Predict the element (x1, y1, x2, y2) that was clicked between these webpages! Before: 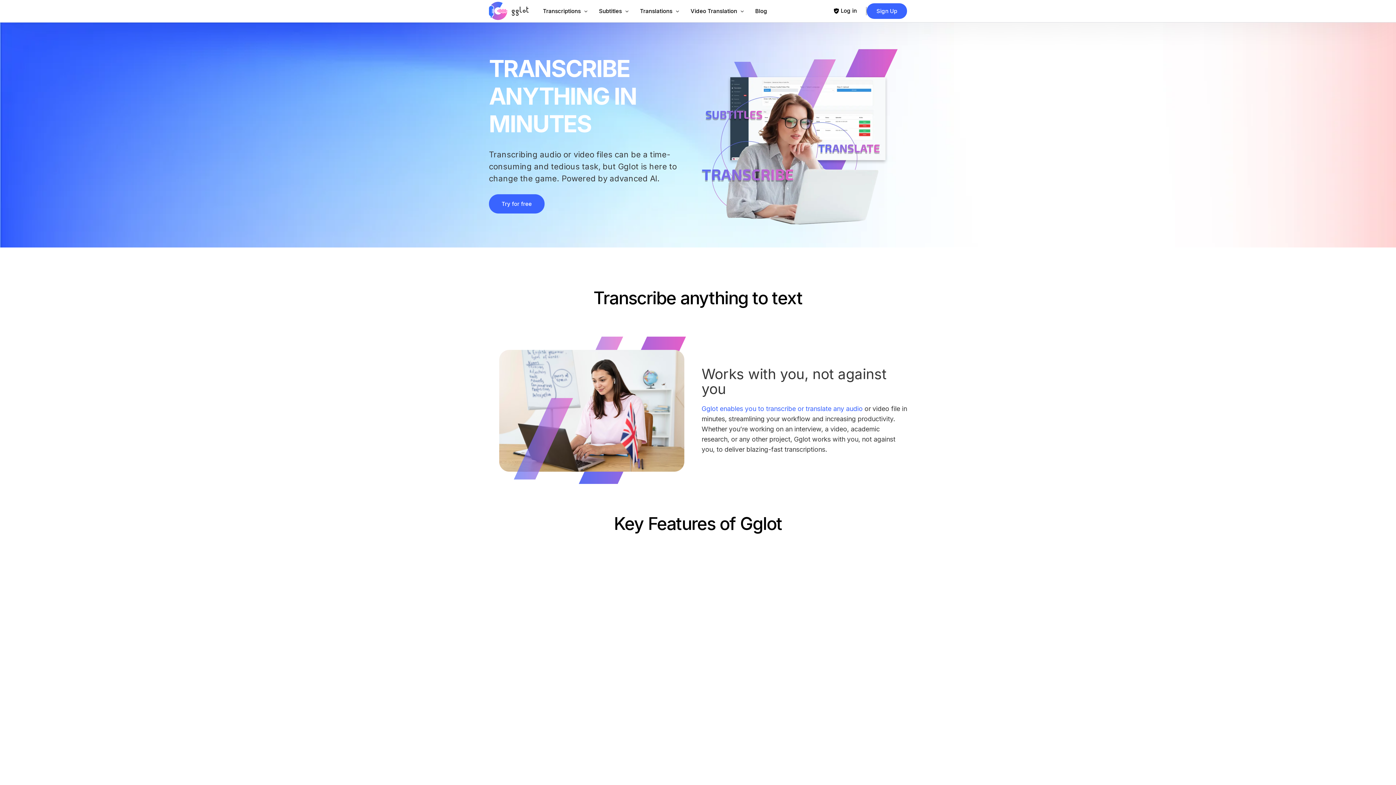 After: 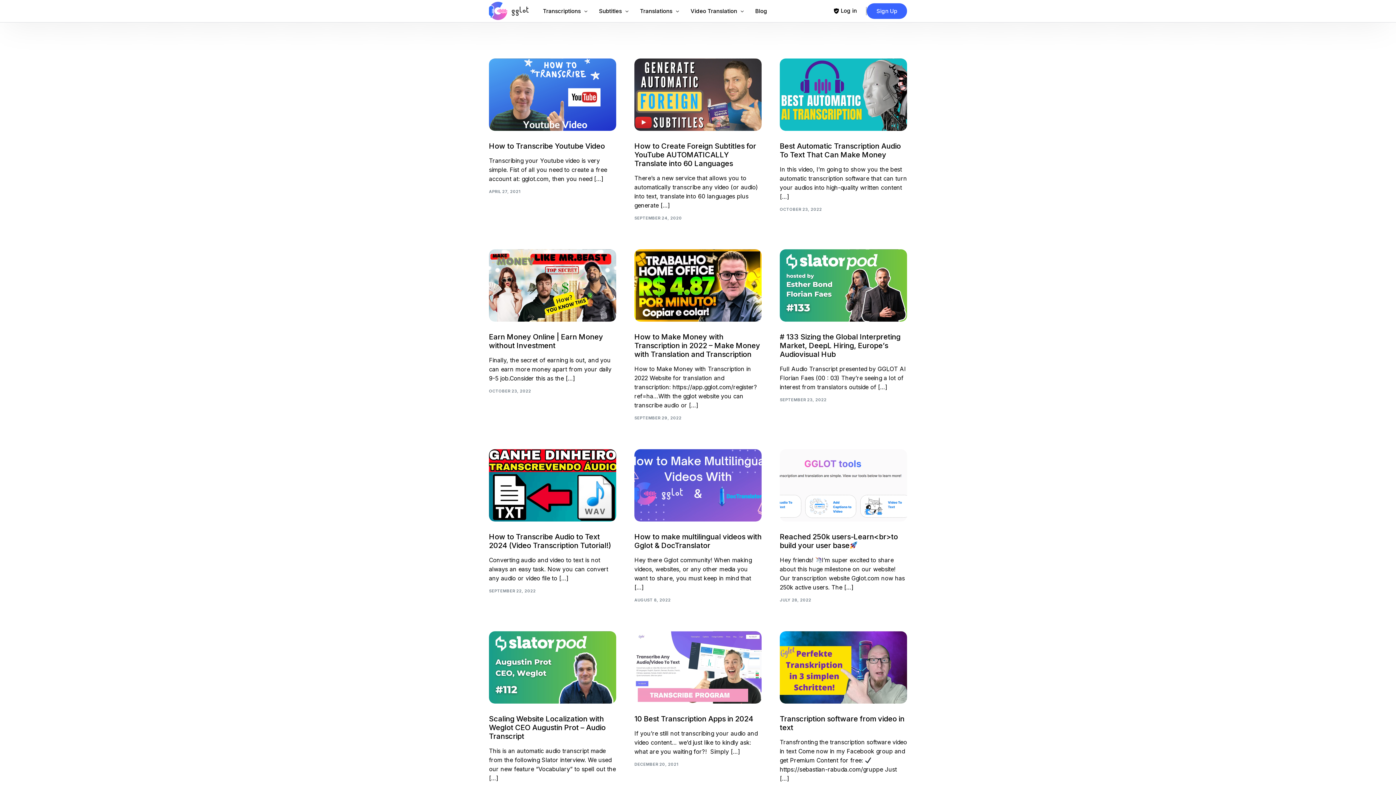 Action: label: Blog bbox: (748, 0, 774, 22)